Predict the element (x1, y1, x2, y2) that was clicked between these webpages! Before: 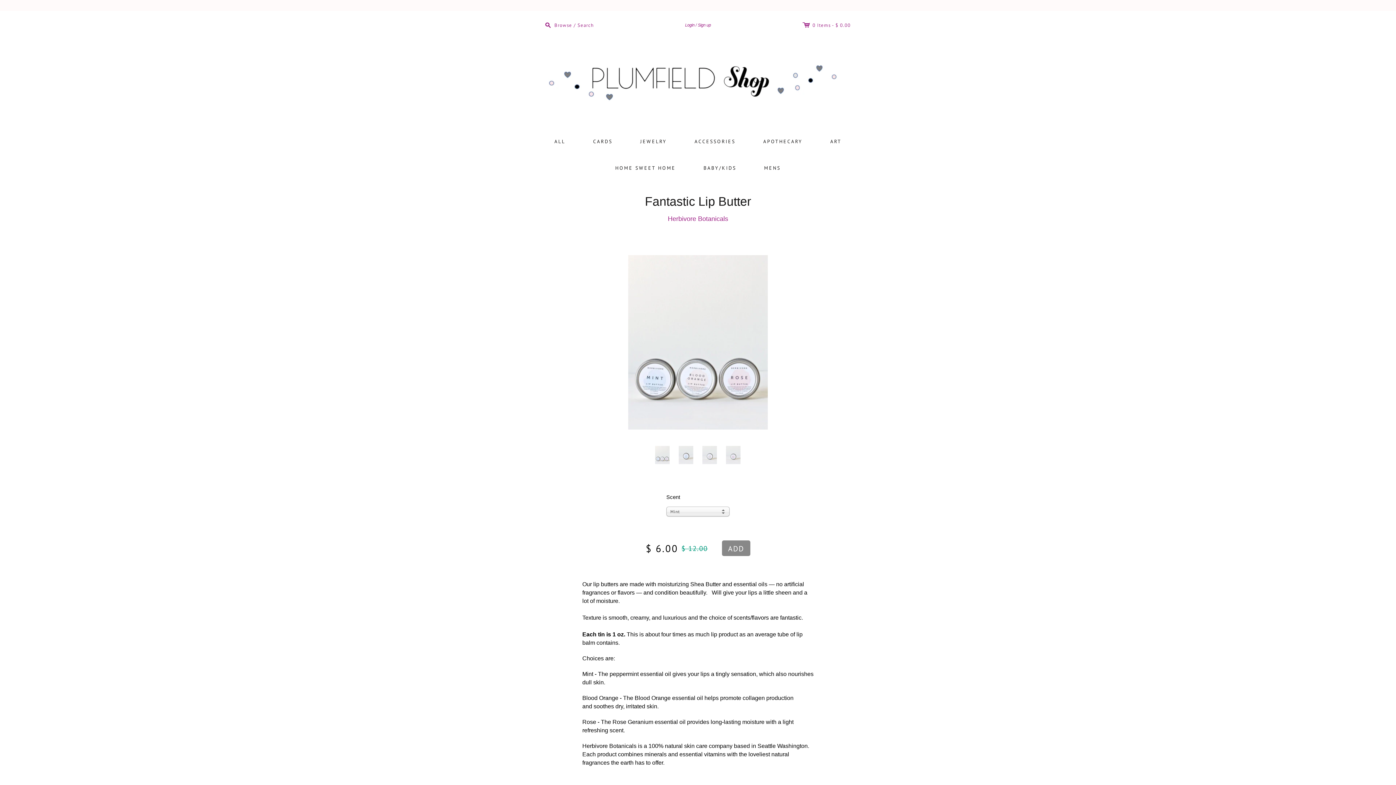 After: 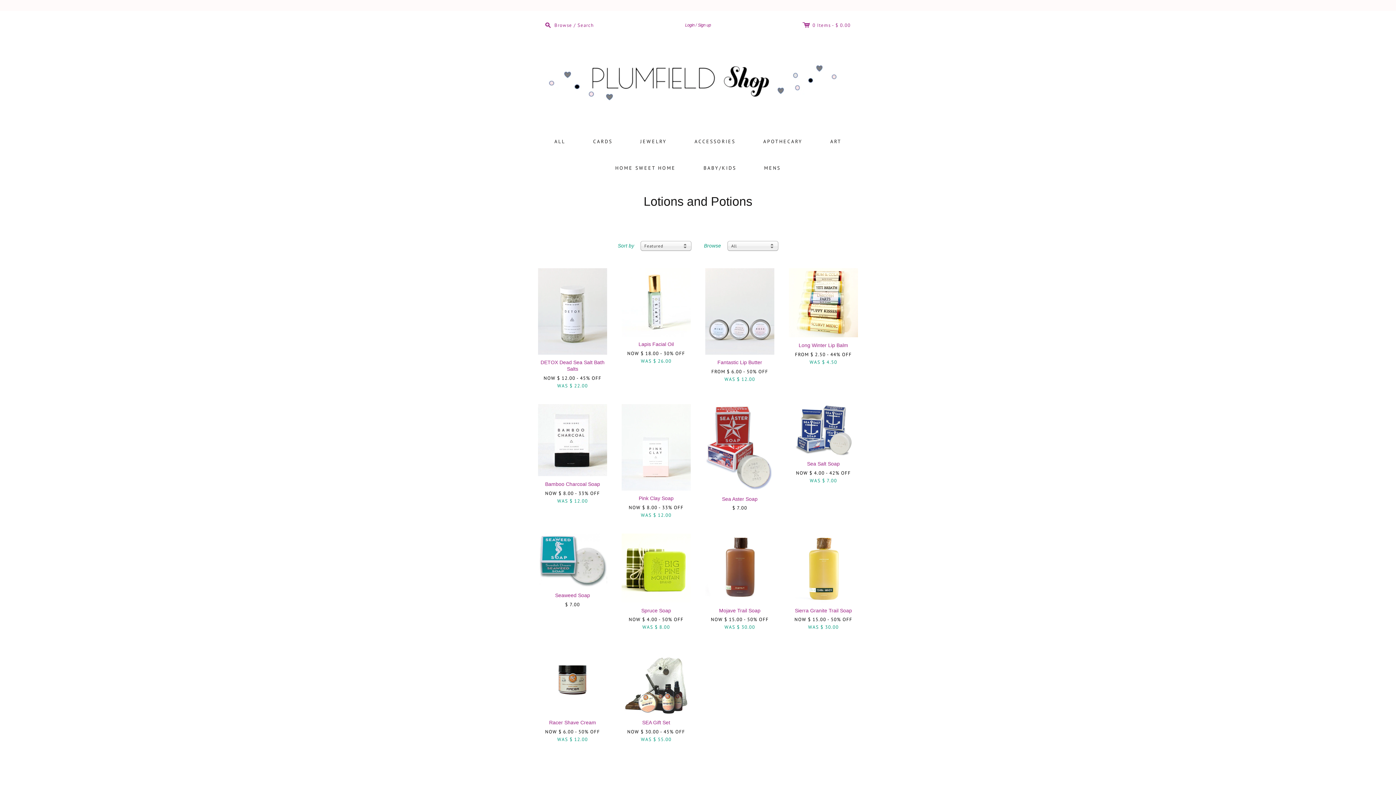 Action: bbox: (751, 127, 815, 154) label: APOTHECARY